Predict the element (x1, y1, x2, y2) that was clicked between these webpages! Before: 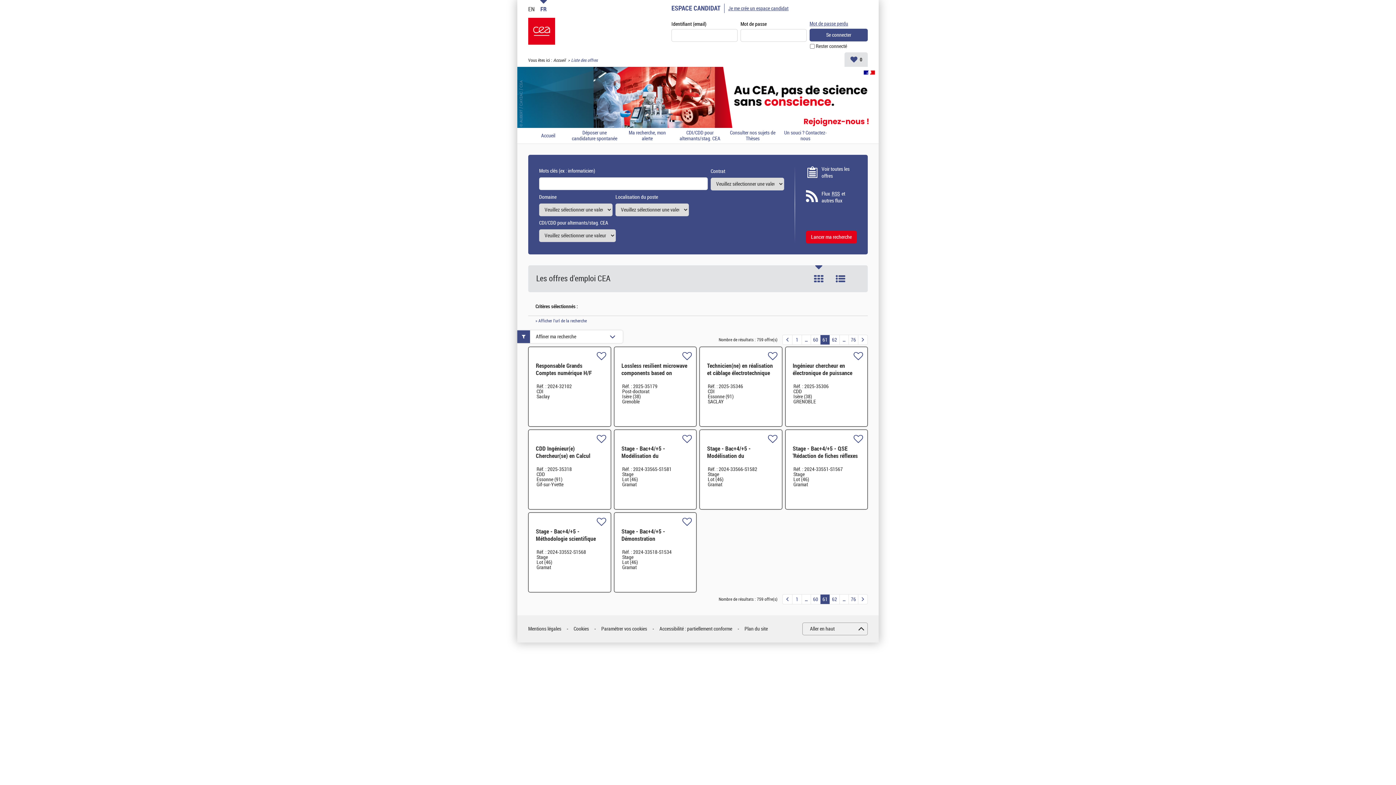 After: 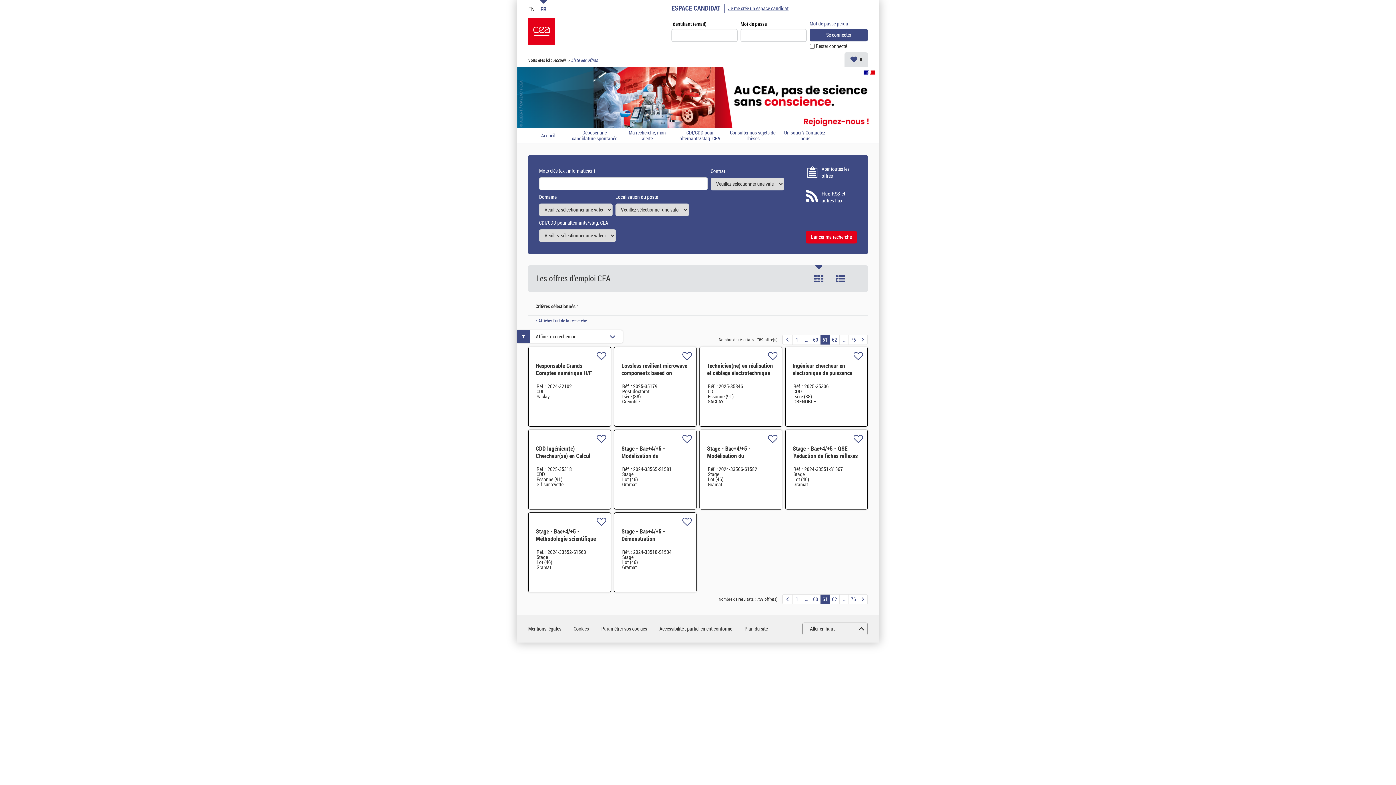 Action: label: Aller en haut bbox: (802, 623, 868, 635)